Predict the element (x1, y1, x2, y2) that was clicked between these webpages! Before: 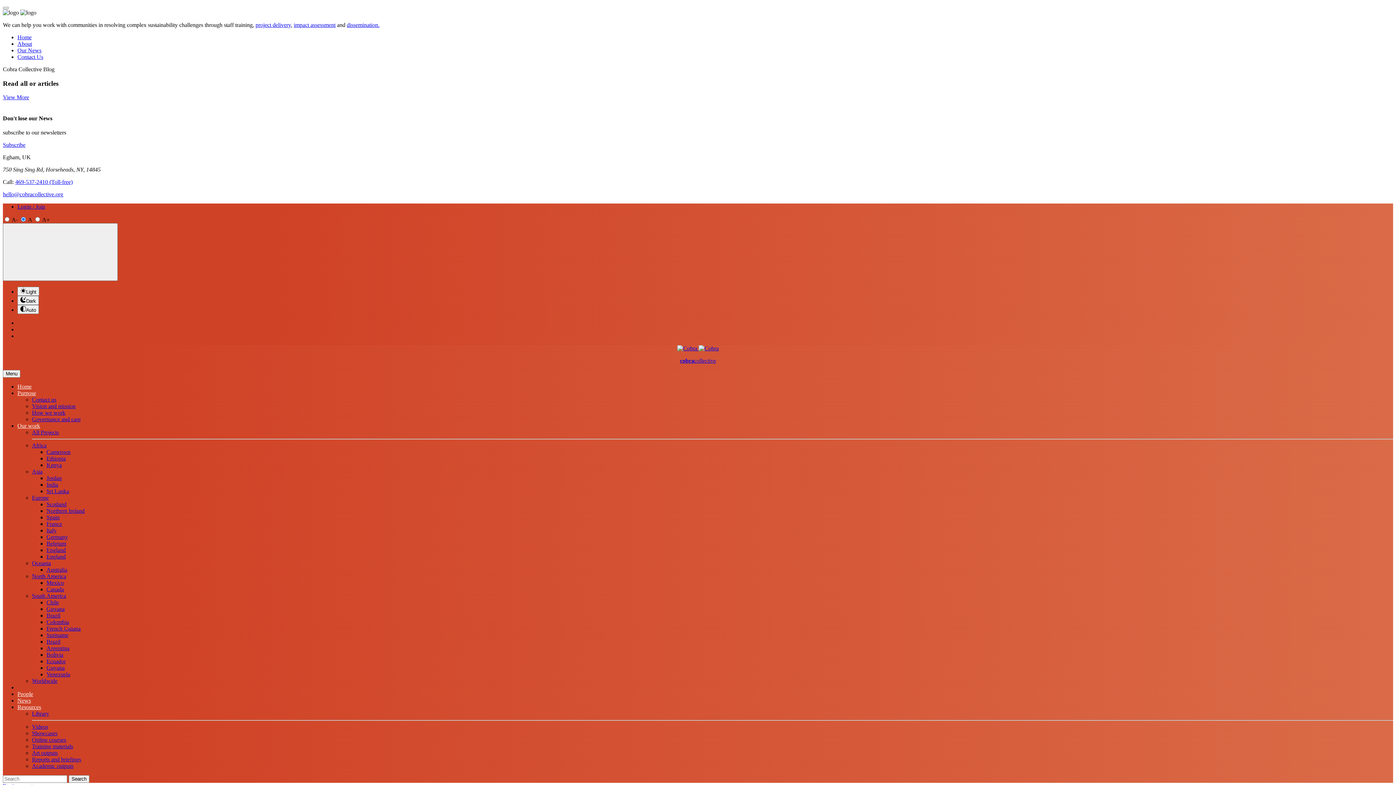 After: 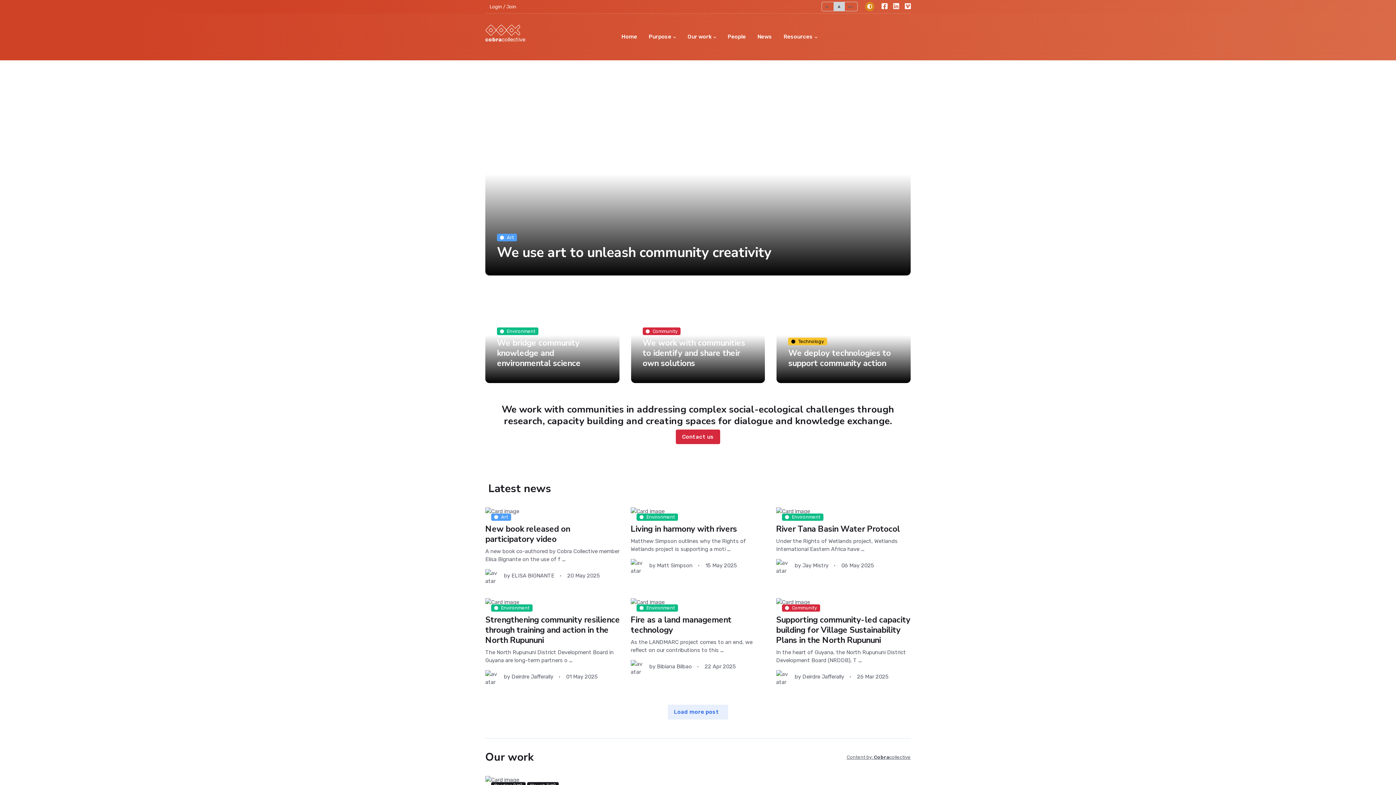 Action: label: Vision and mission bbox: (32, 403, 75, 409)